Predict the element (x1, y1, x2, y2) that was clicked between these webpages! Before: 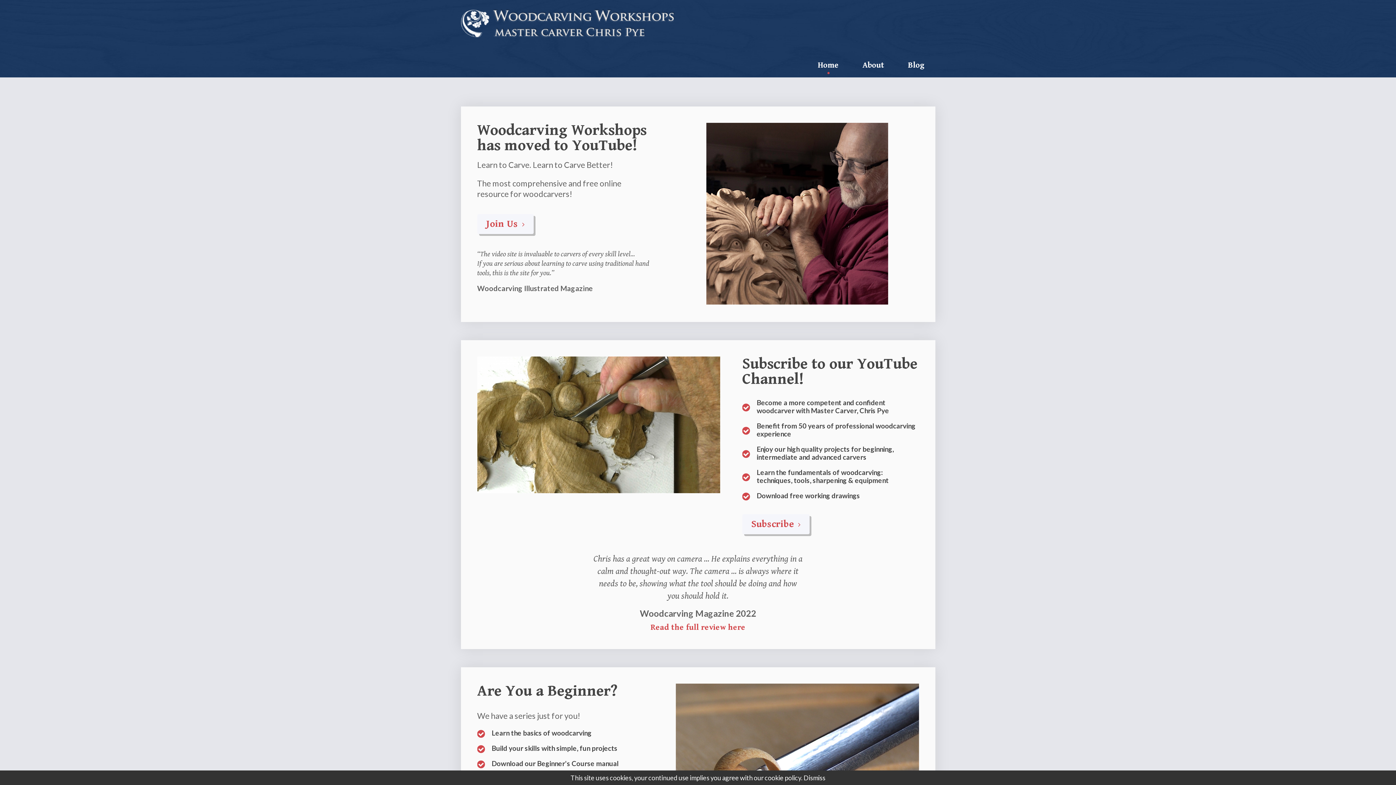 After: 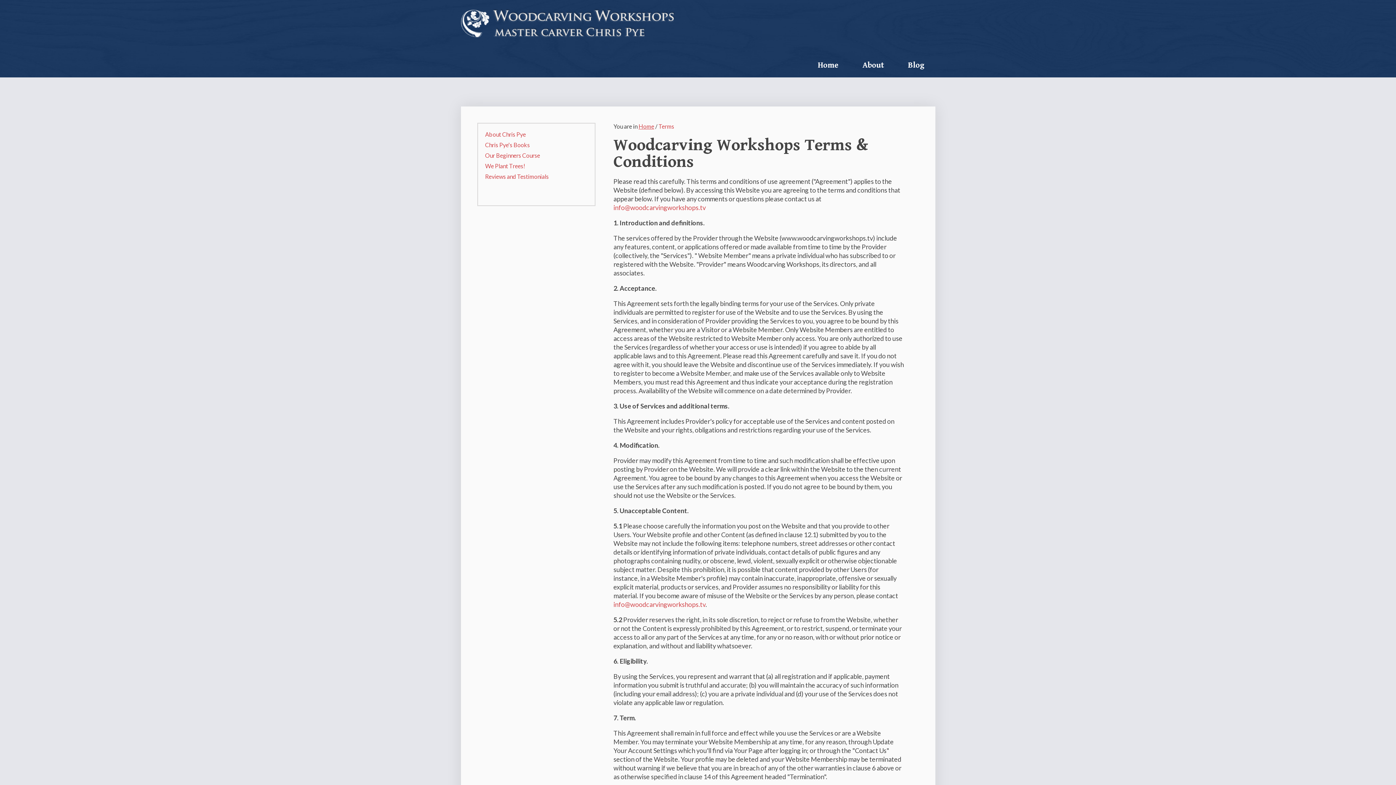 Action: label: cookie policy bbox: (764, 774, 801, 782)